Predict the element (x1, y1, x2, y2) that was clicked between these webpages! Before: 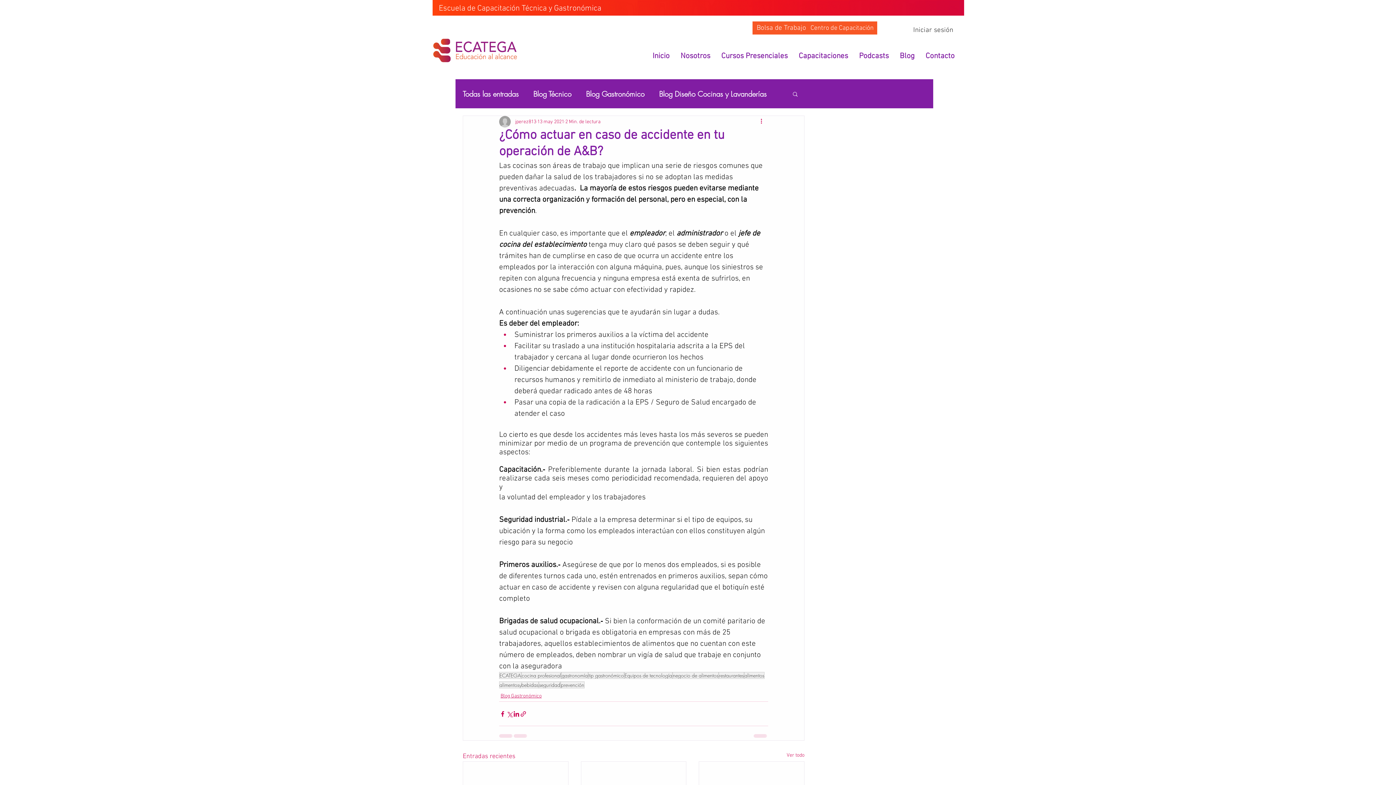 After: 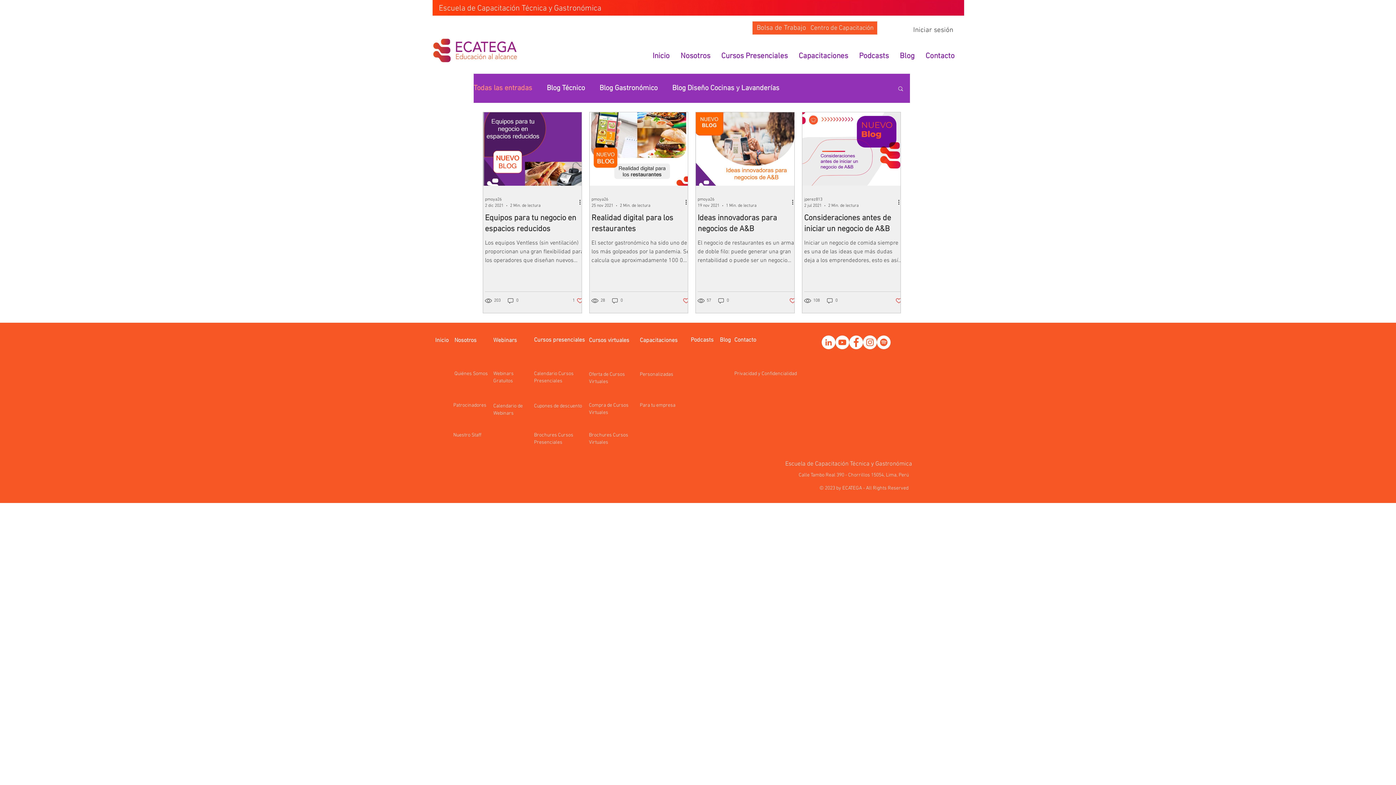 Action: label: Todas las entradas bbox: (462, 89, 518, 98)